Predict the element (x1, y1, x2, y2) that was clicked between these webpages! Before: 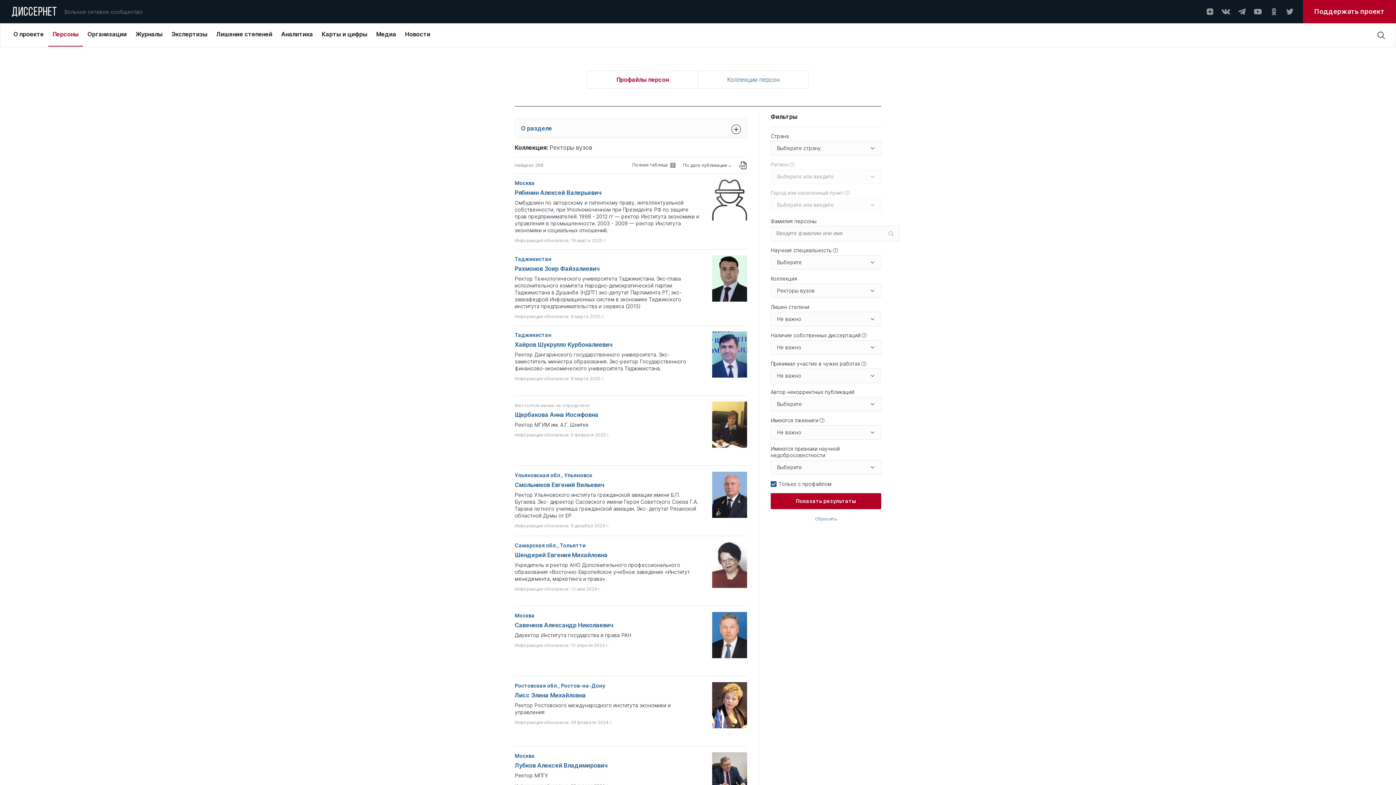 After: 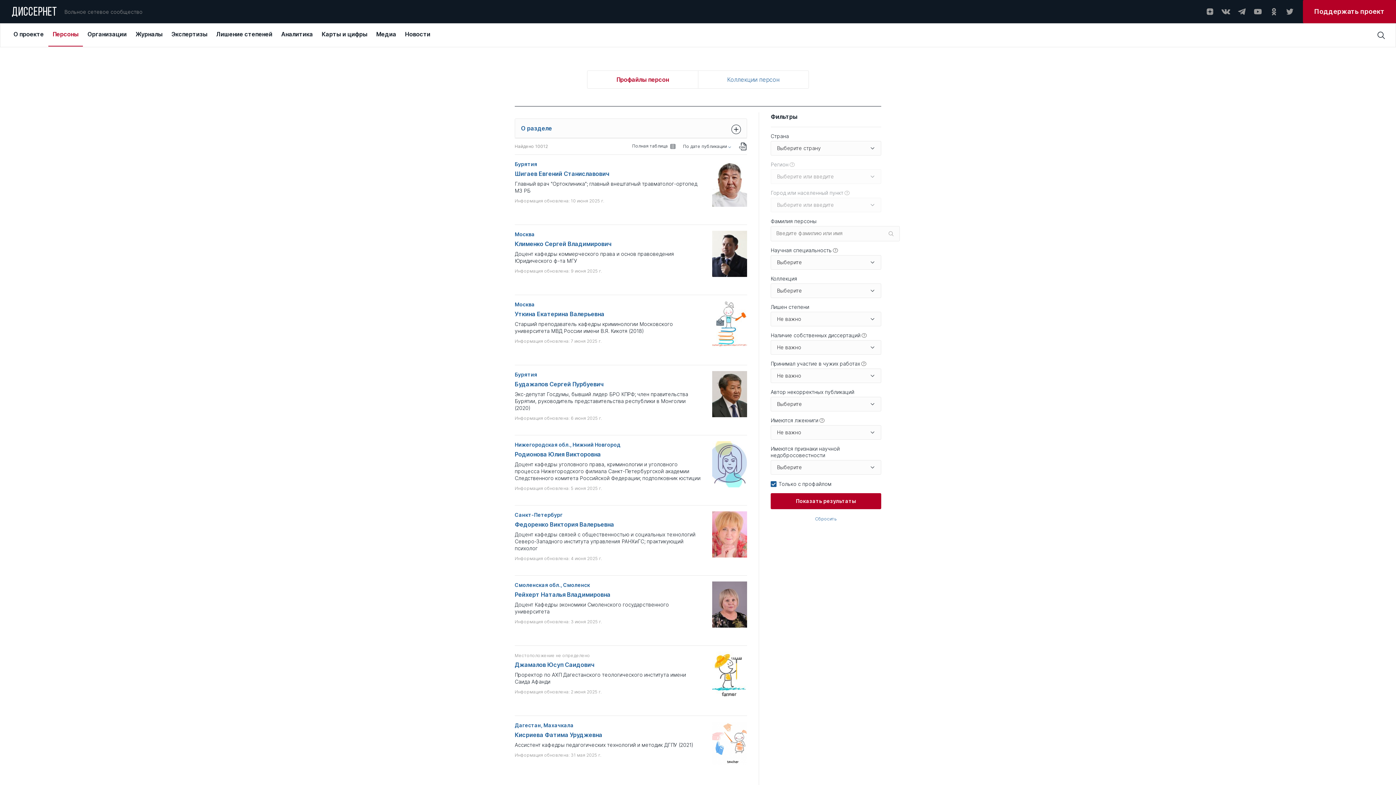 Action: label: Профайлы персон bbox: (587, 70, 698, 88)